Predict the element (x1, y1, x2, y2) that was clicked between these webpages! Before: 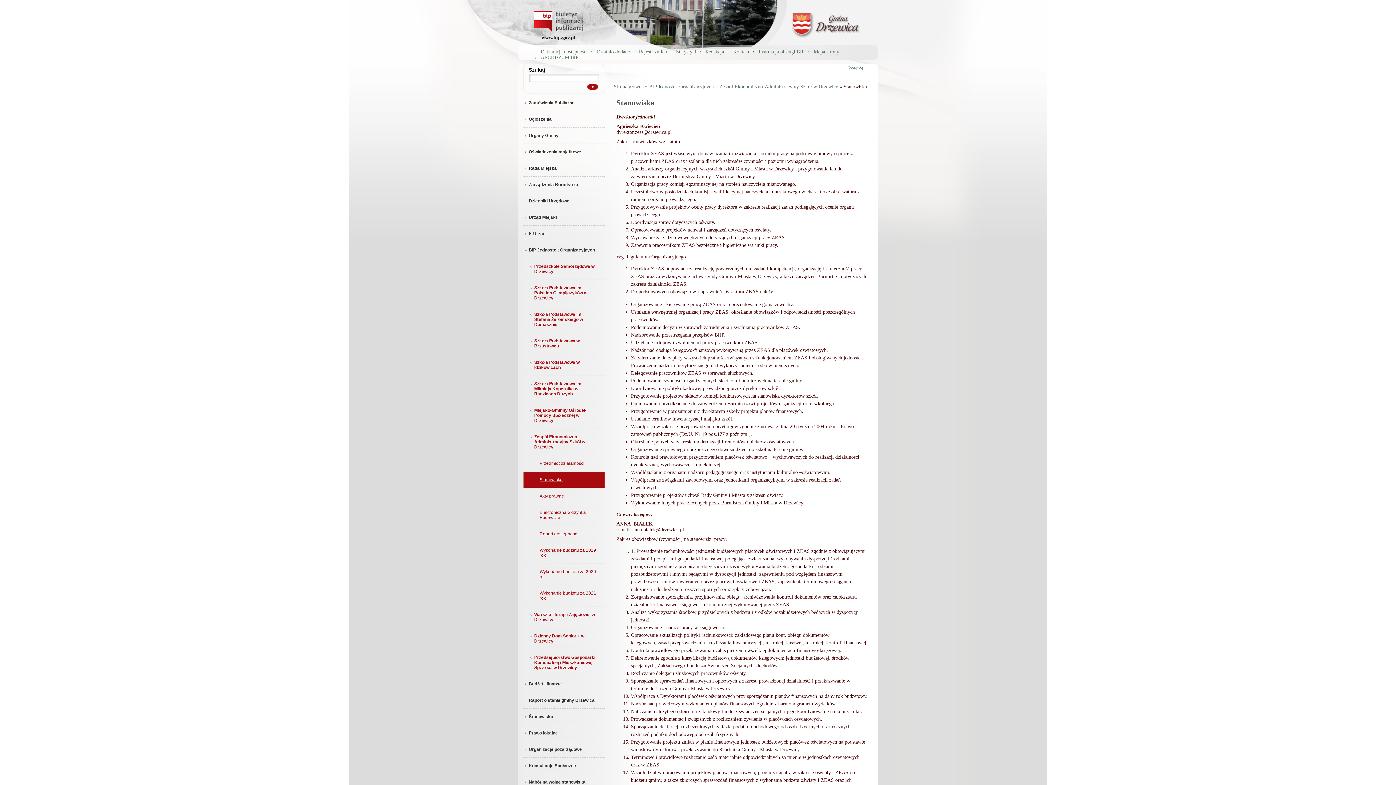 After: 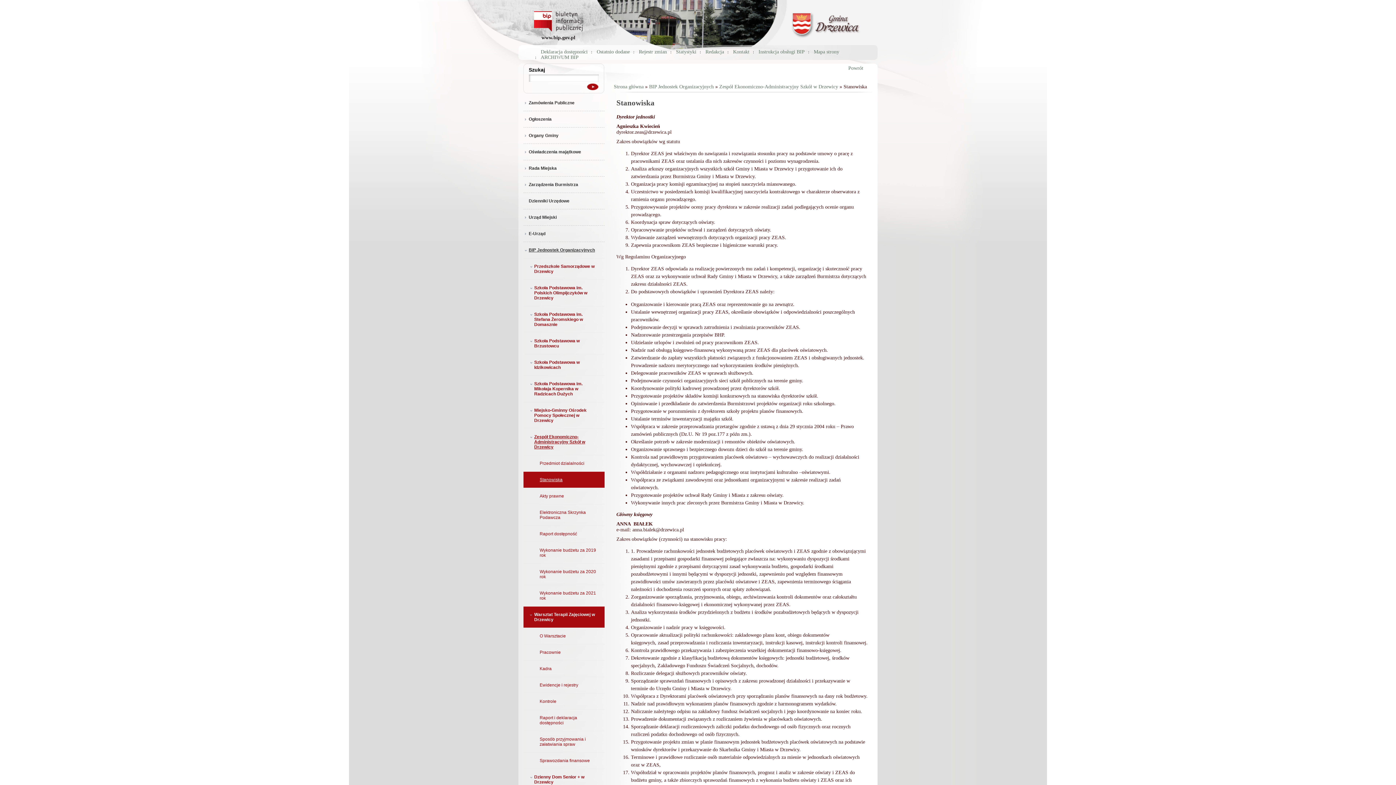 Action: bbox: (528, 613, 533, 617)